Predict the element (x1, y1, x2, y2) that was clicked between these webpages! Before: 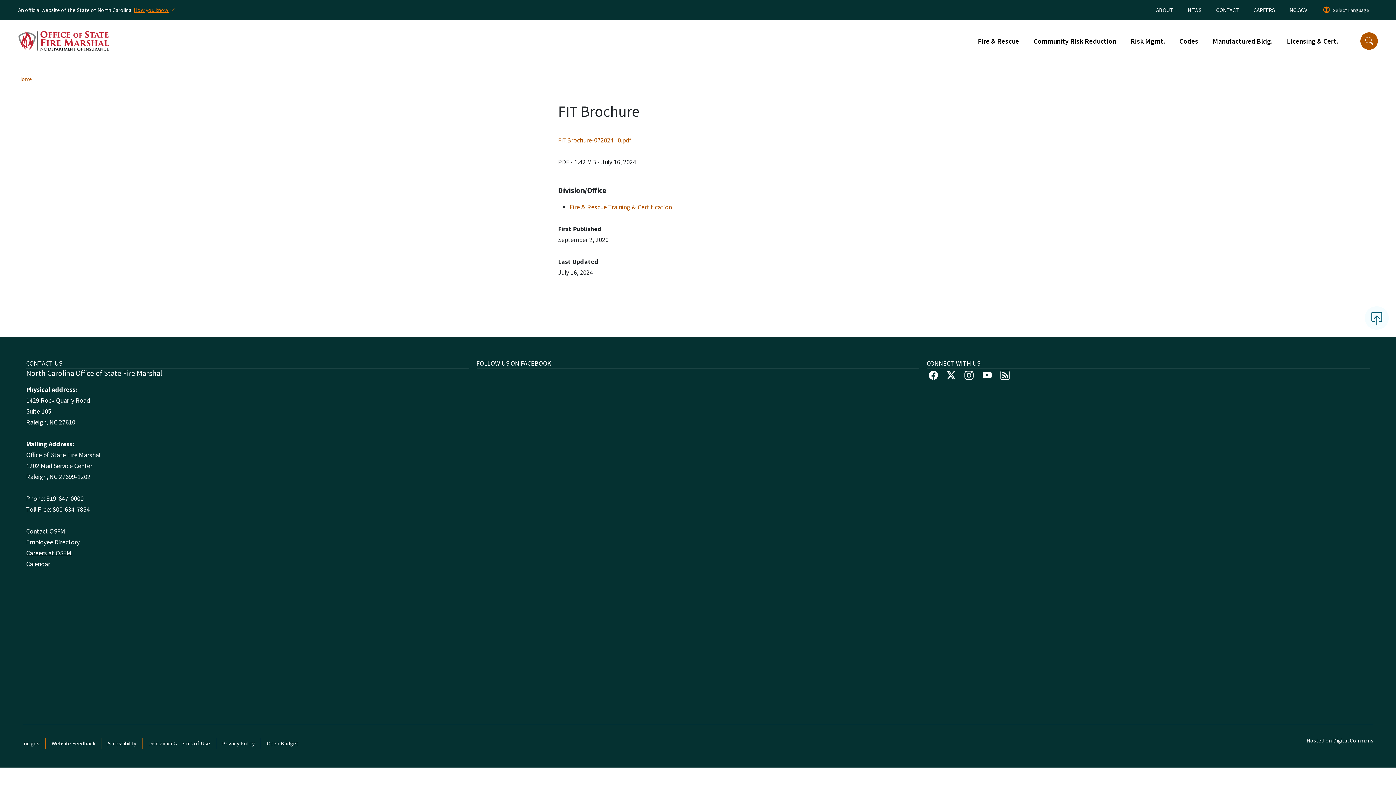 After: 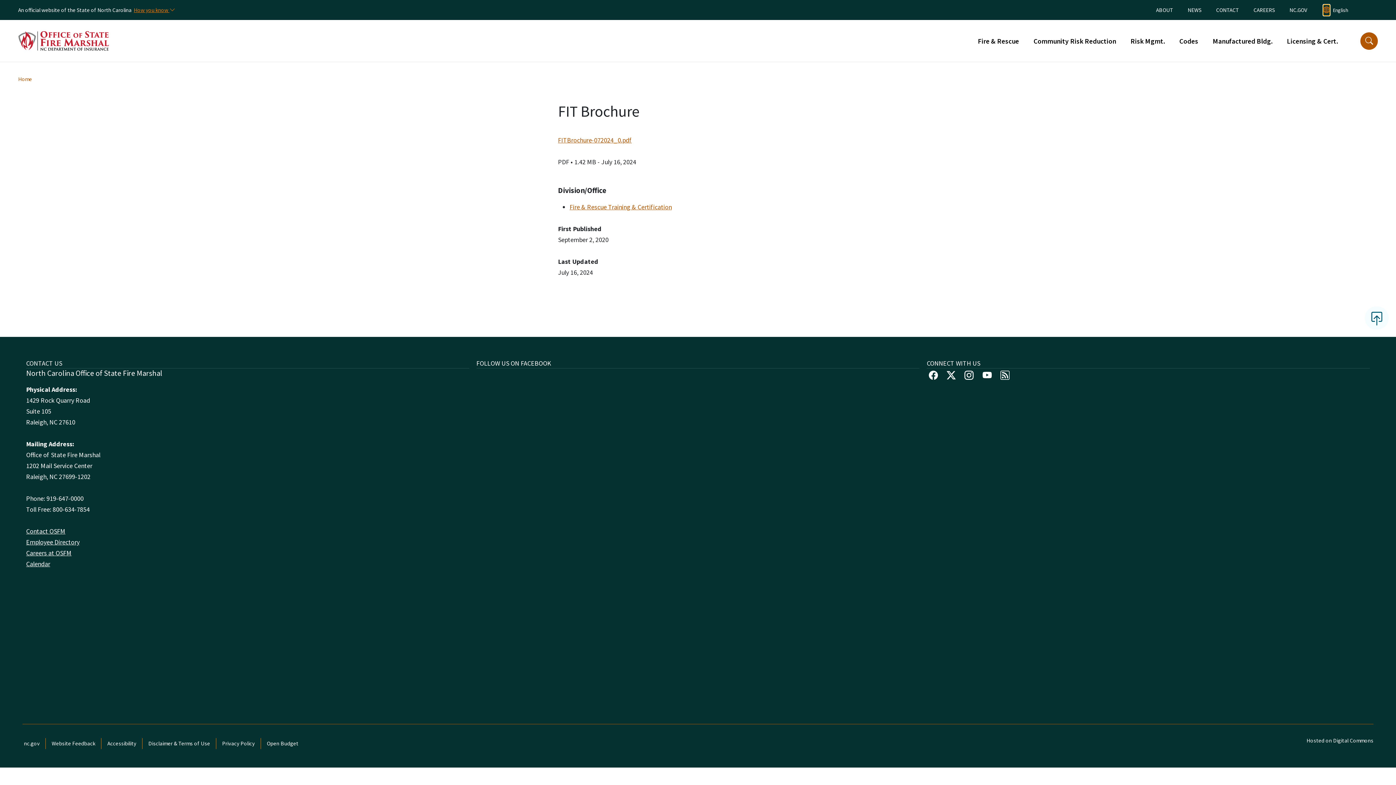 Action: label: Reset Language to English bbox: (1323, 4, 1330, 15)